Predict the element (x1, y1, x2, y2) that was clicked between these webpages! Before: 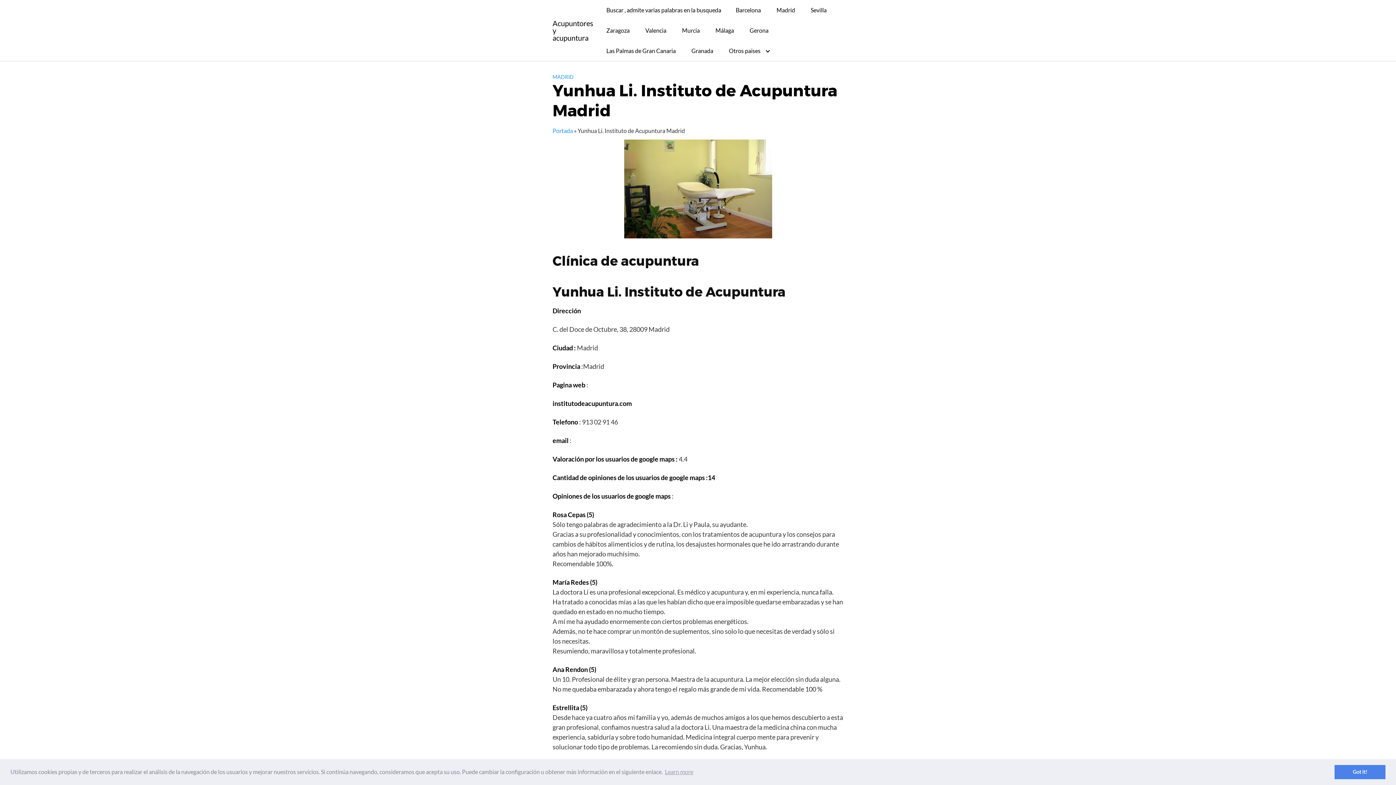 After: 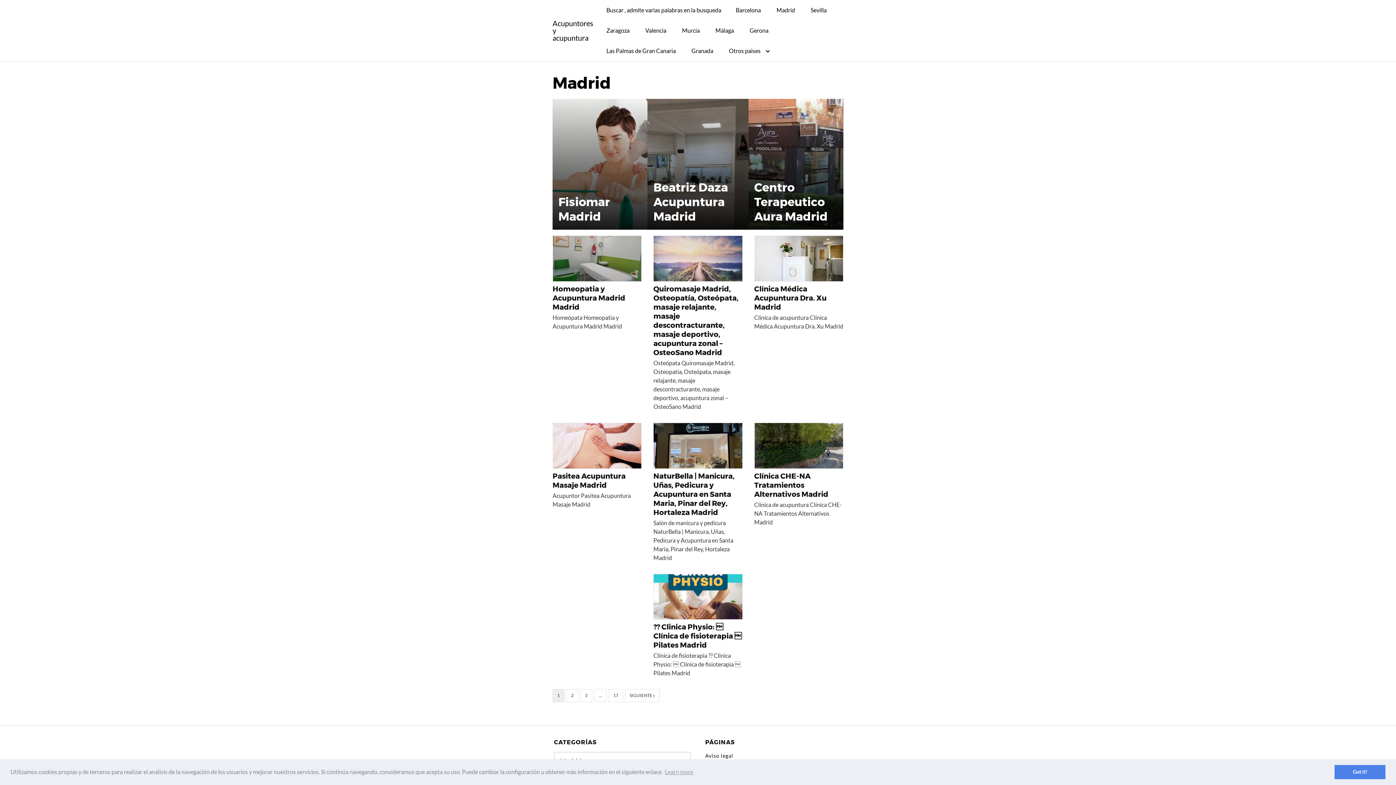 Action: label: Madrid bbox: (769, 0, 802, 20)